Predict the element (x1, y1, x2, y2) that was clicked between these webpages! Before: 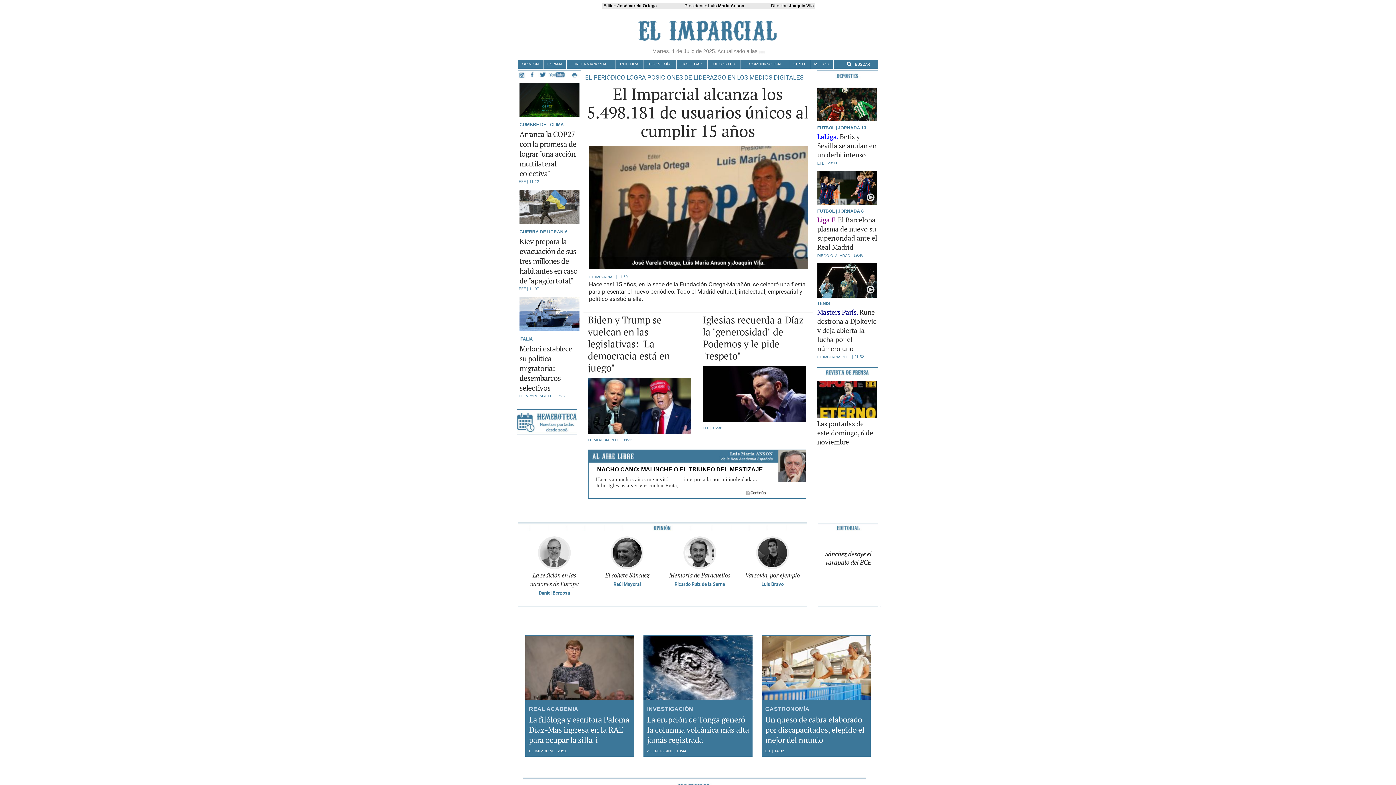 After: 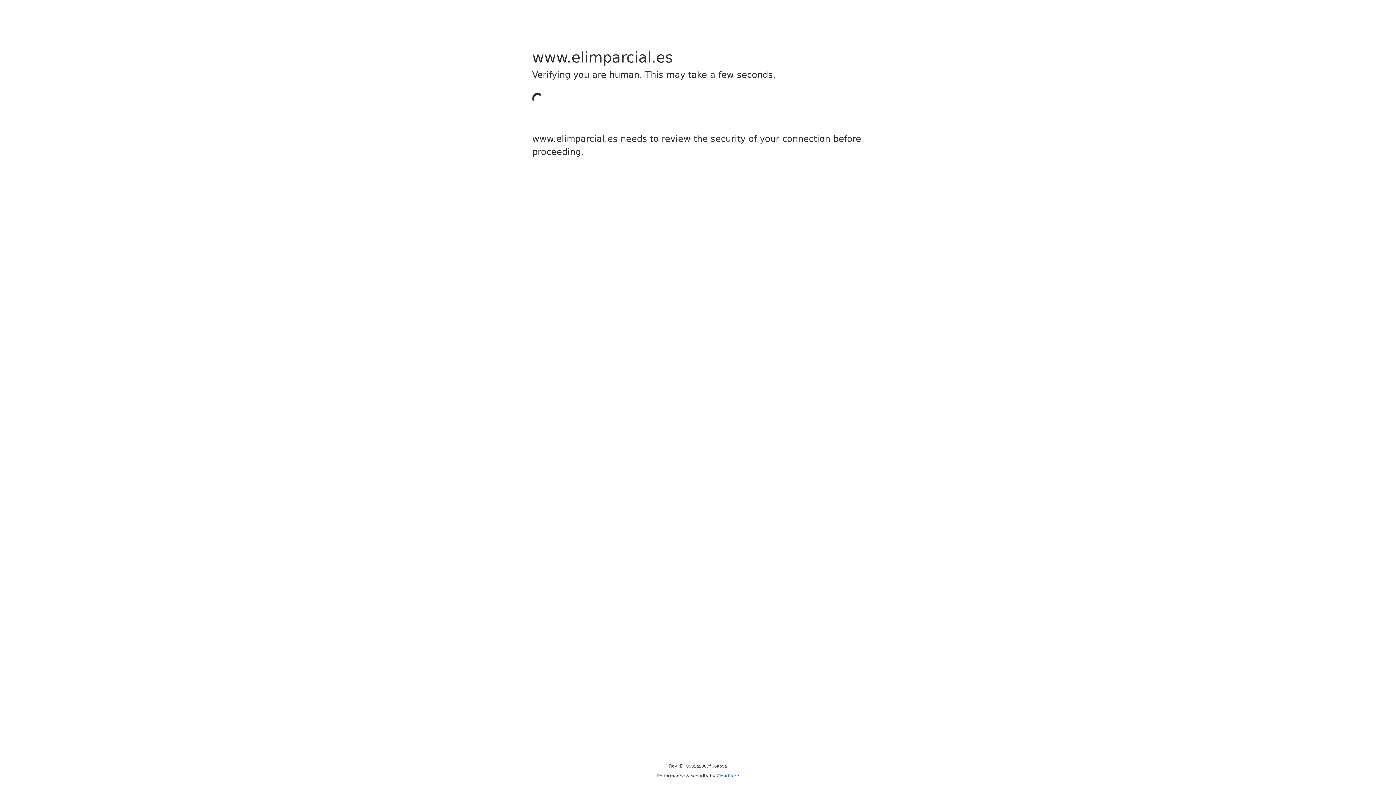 Action: label: INTERNACIONAL bbox: (566, 60, 615, 68)